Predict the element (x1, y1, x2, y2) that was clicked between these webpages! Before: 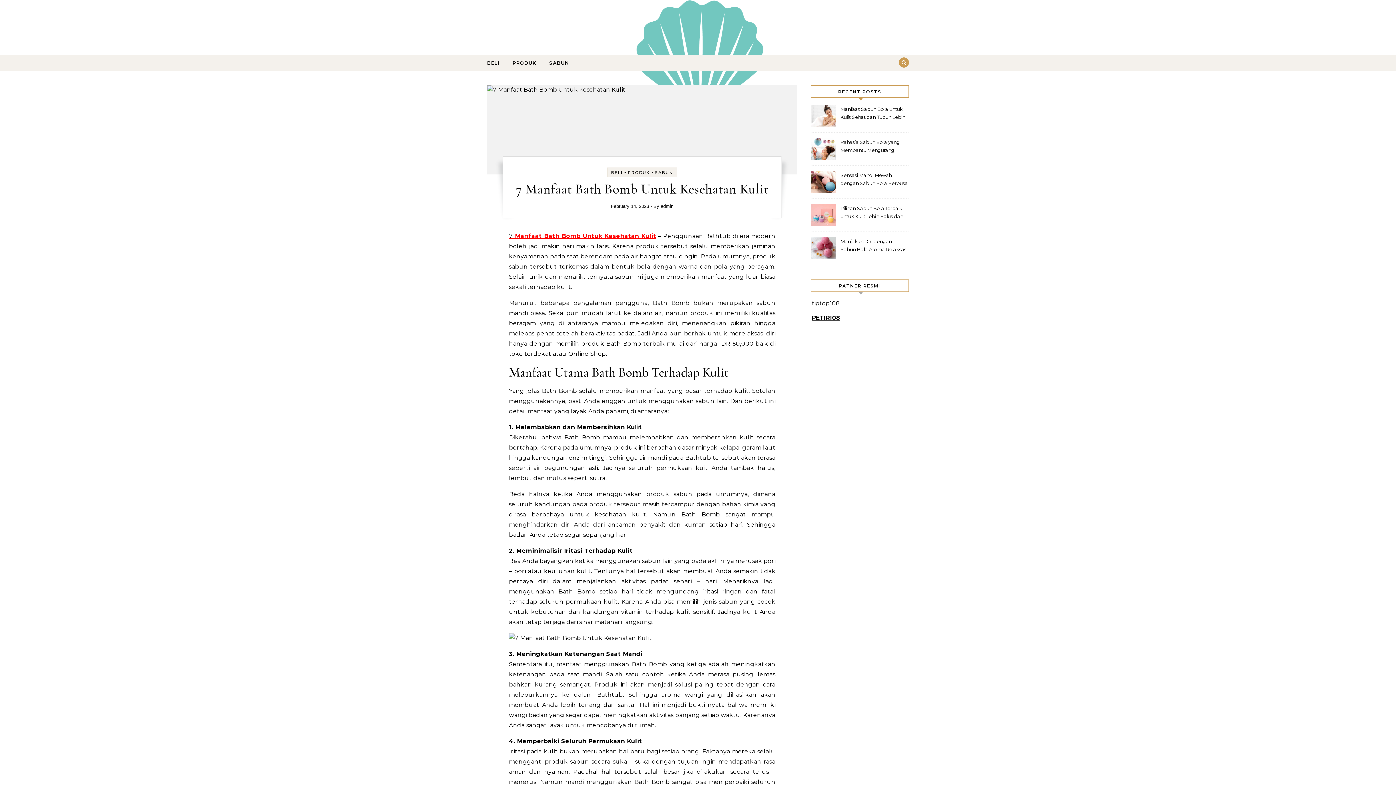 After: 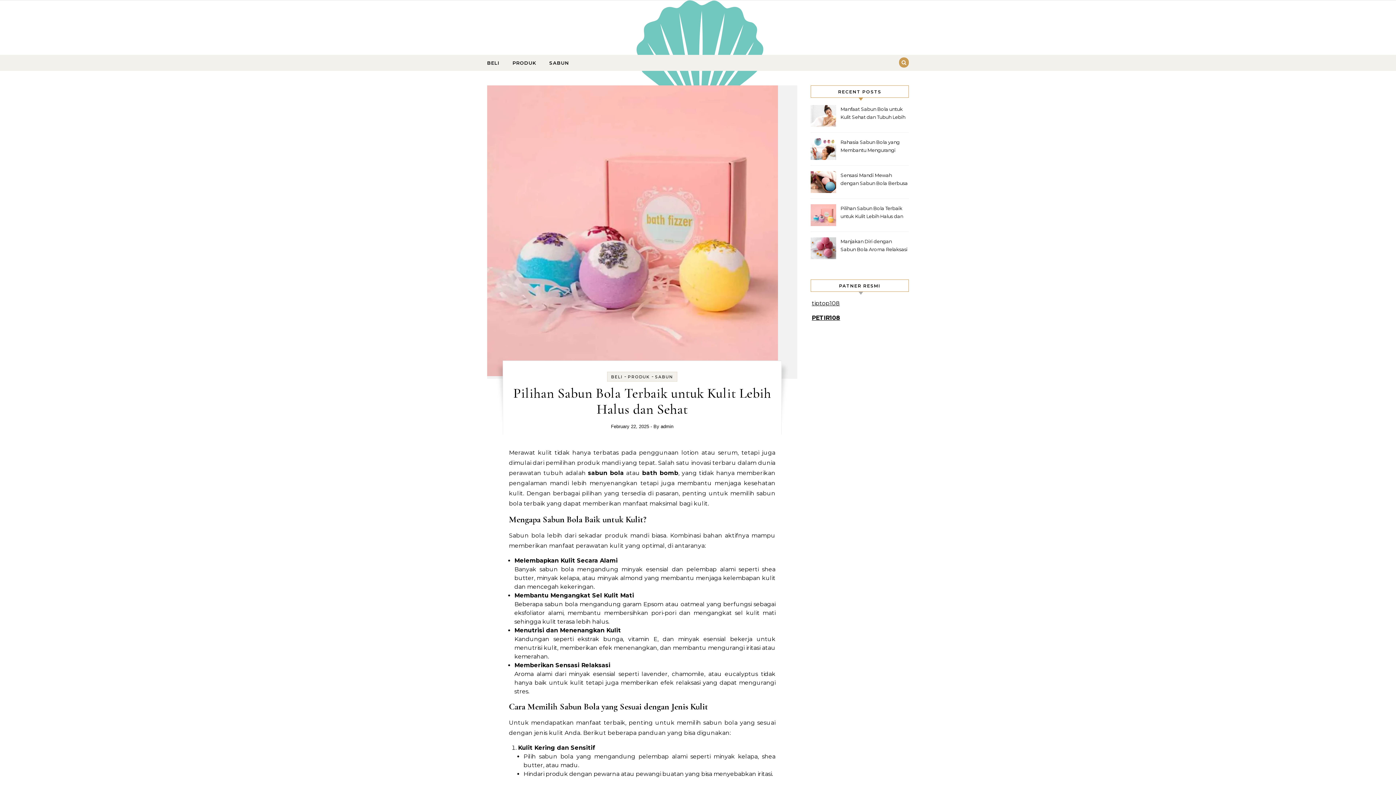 Action: label: Pilihan Sabun Bola Terbaik untuk Kulit Lebih Halus dan Sehat bbox: (840, 204, 908, 221)